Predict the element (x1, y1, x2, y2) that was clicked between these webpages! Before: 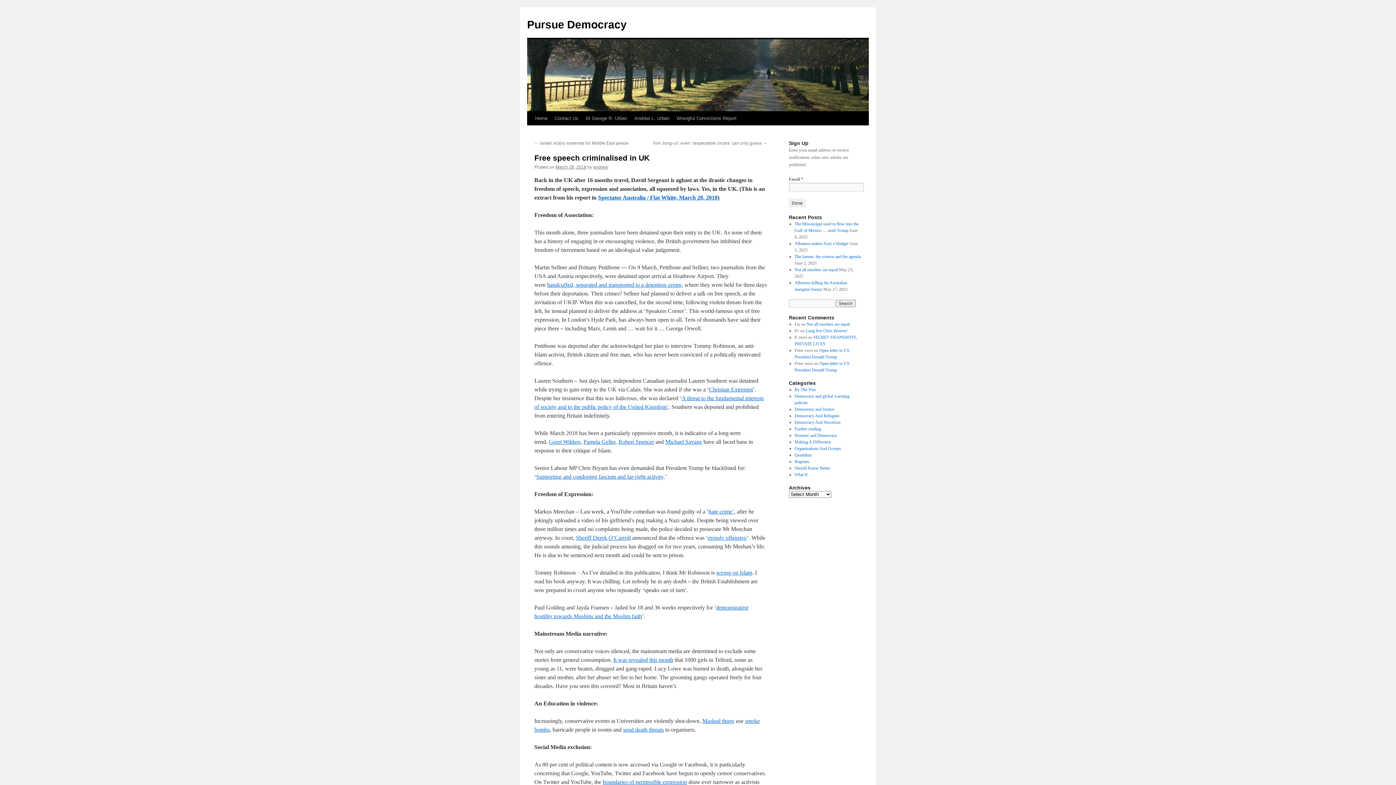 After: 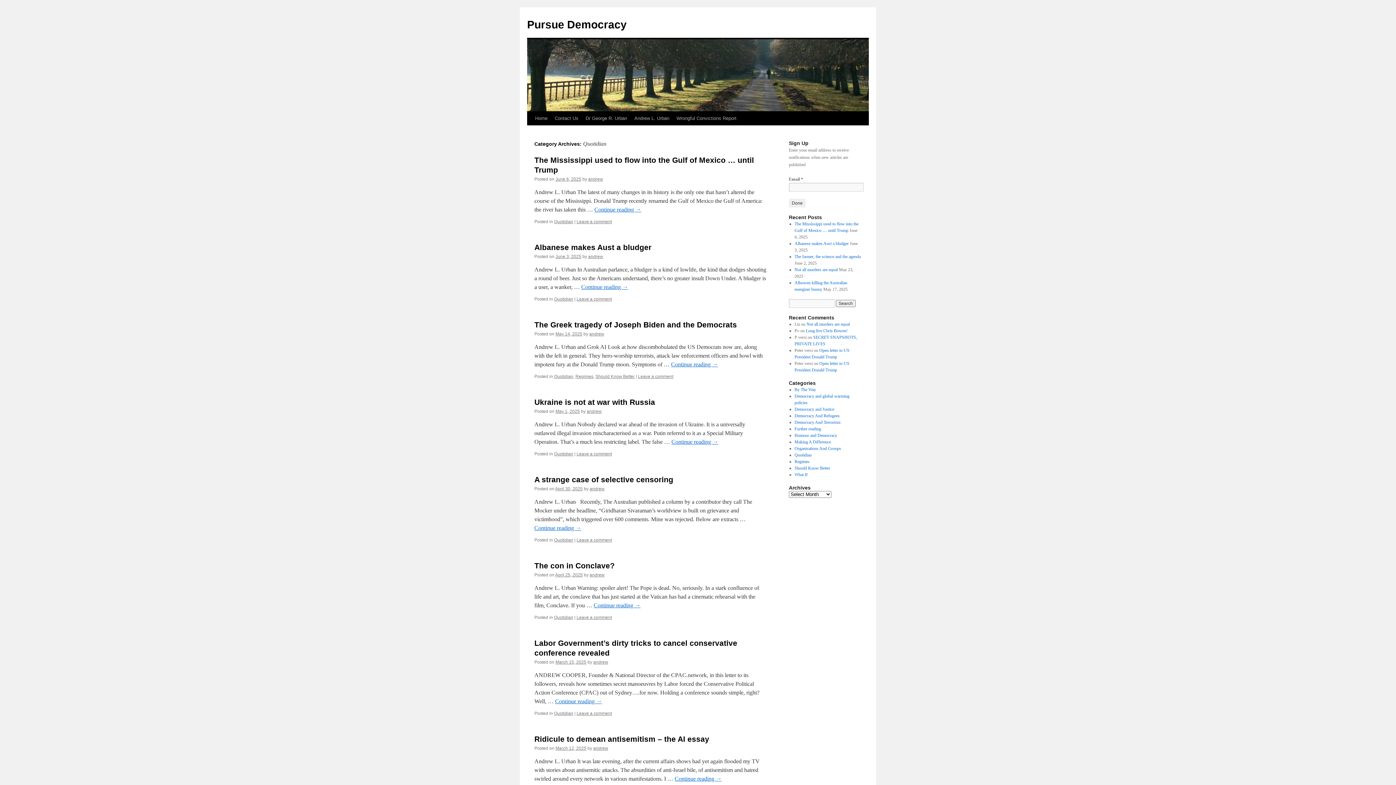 Action: bbox: (794, 452, 811, 457) label: Quotidian